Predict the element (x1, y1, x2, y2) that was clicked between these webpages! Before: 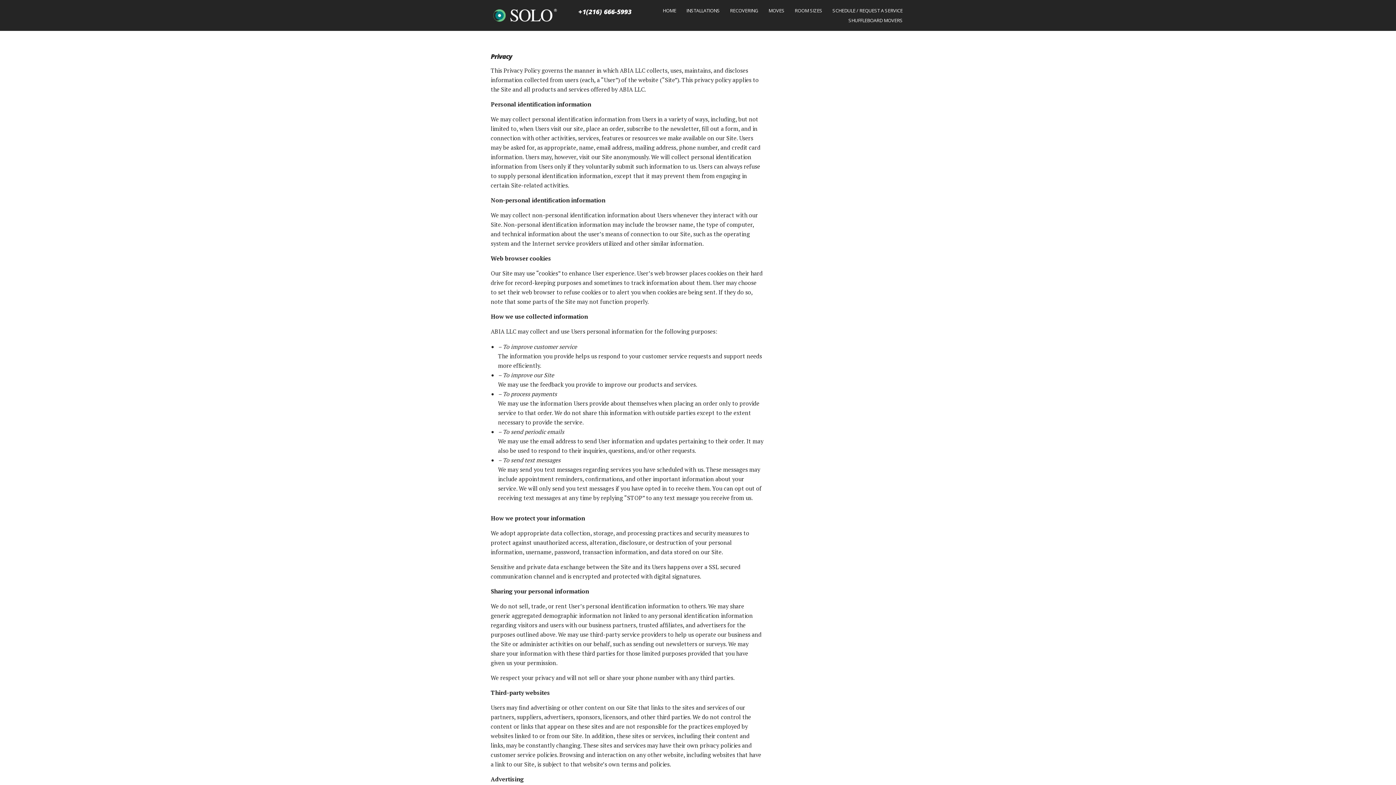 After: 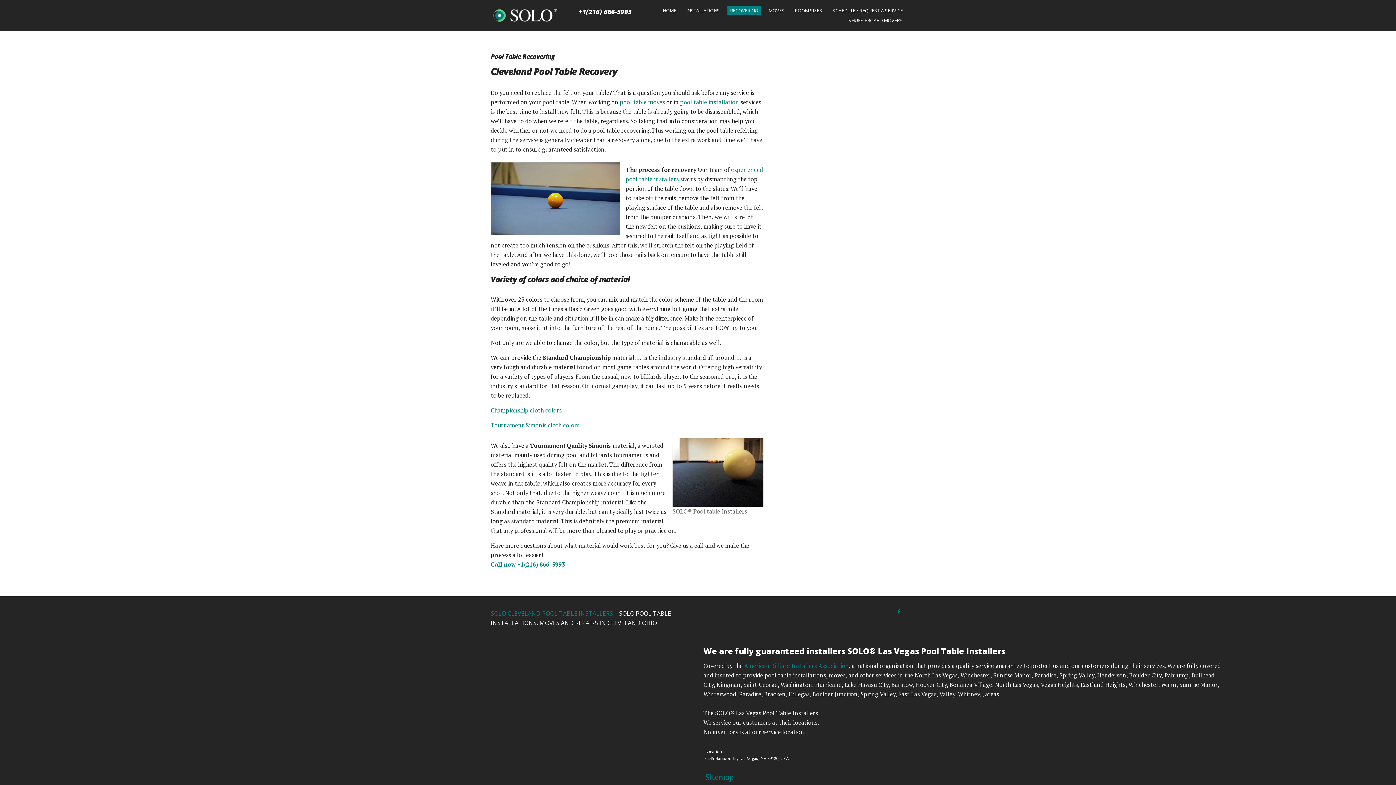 Action: label: RECOVERING bbox: (727, 5, 761, 15)